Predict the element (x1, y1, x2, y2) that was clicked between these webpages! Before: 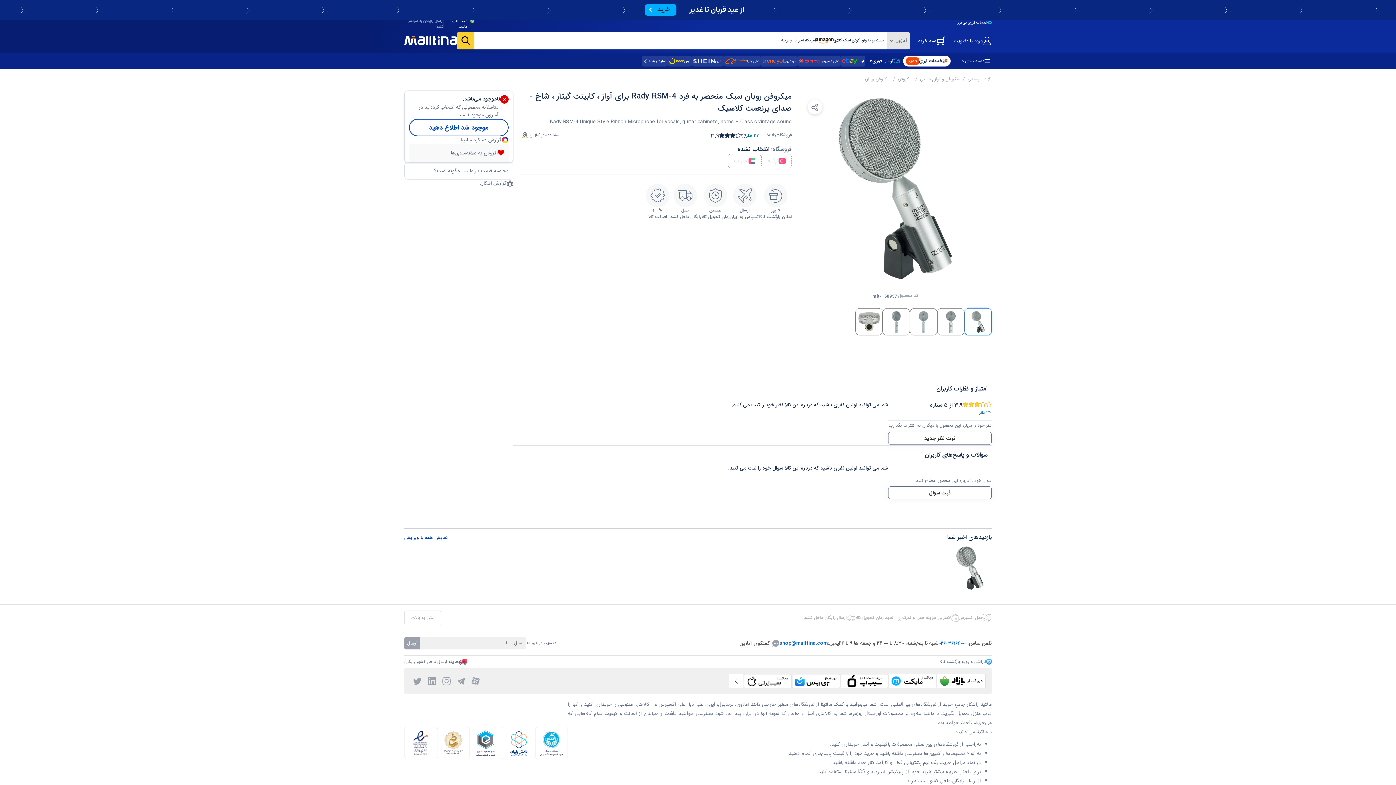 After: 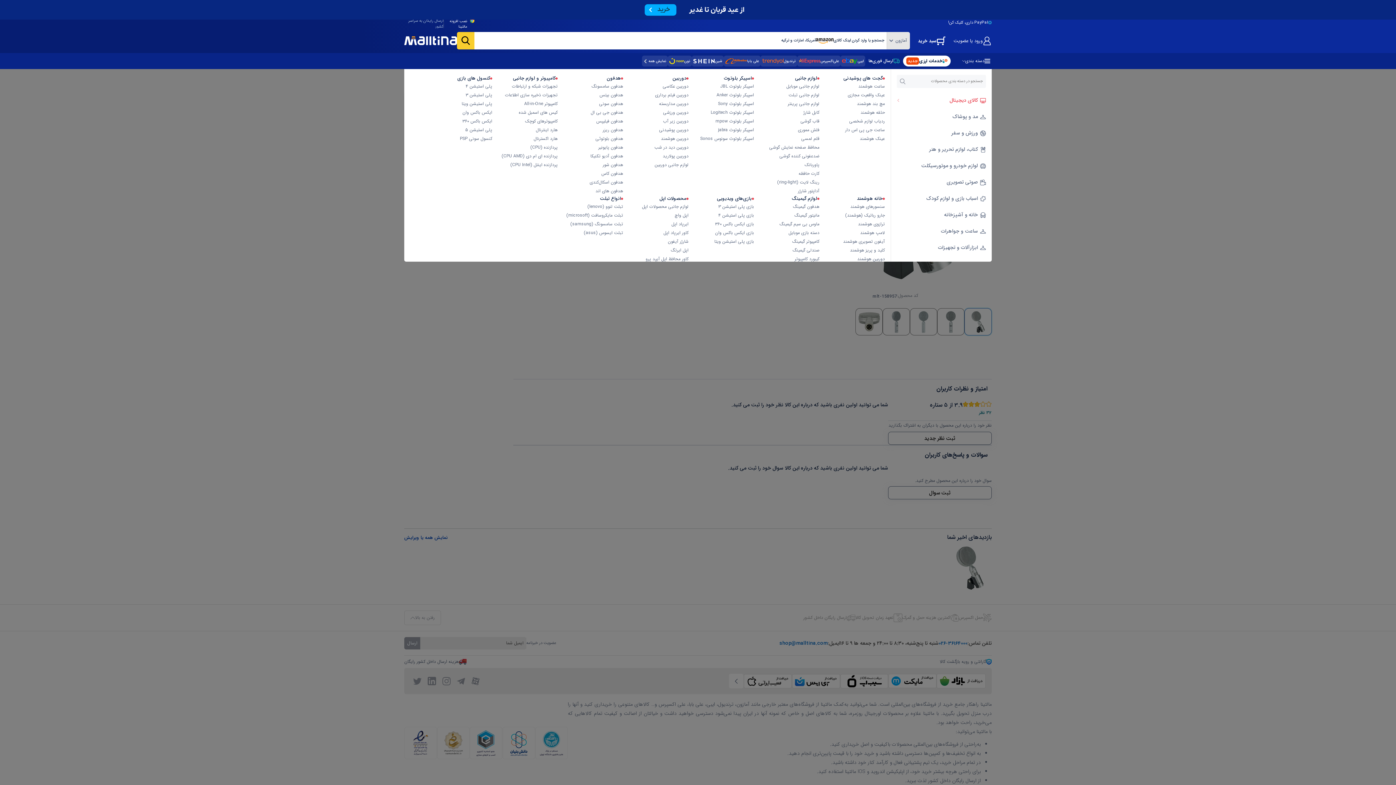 Action: label: دسته بندی bbox: (965, 54, 992, 67)